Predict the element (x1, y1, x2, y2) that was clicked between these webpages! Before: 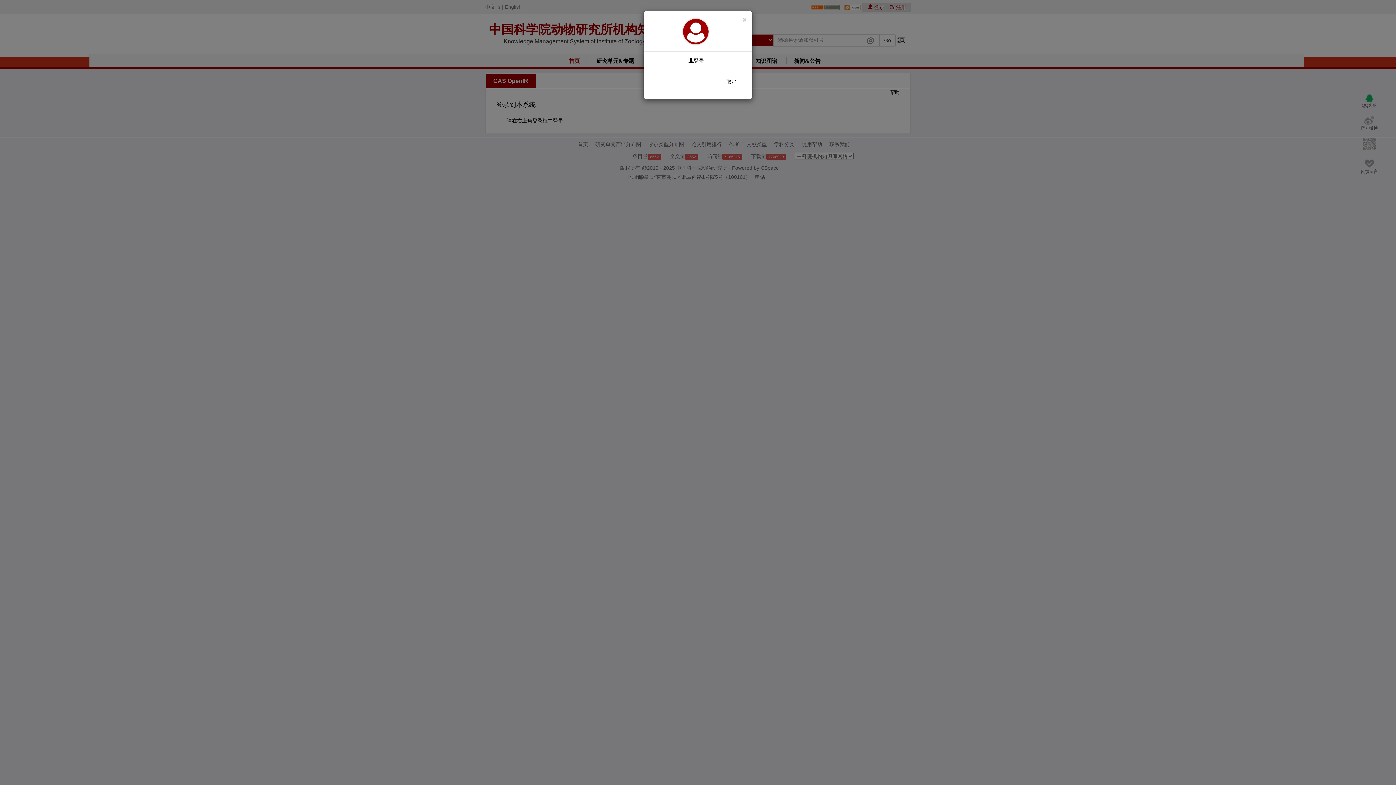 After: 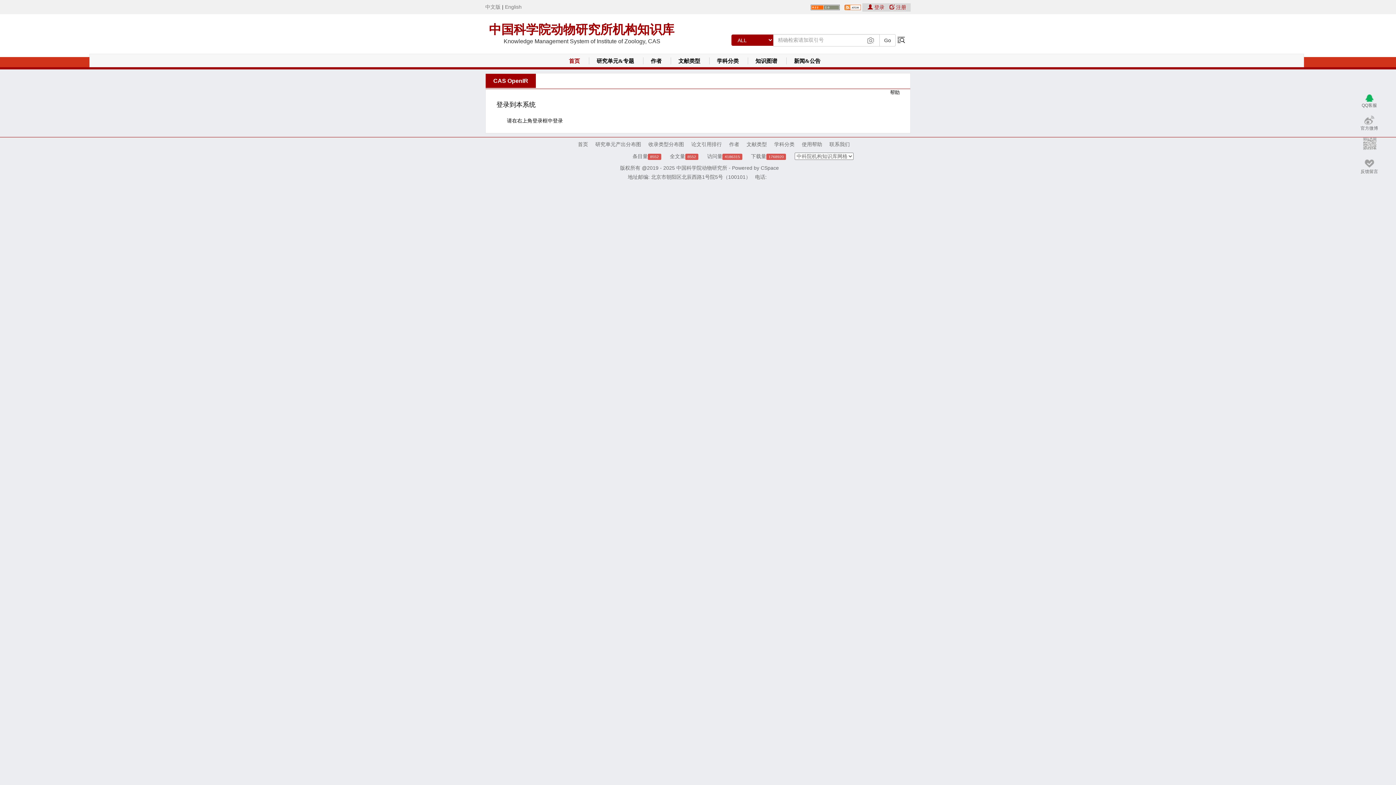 Action: bbox: (742, 16, 746, 23) label: ×